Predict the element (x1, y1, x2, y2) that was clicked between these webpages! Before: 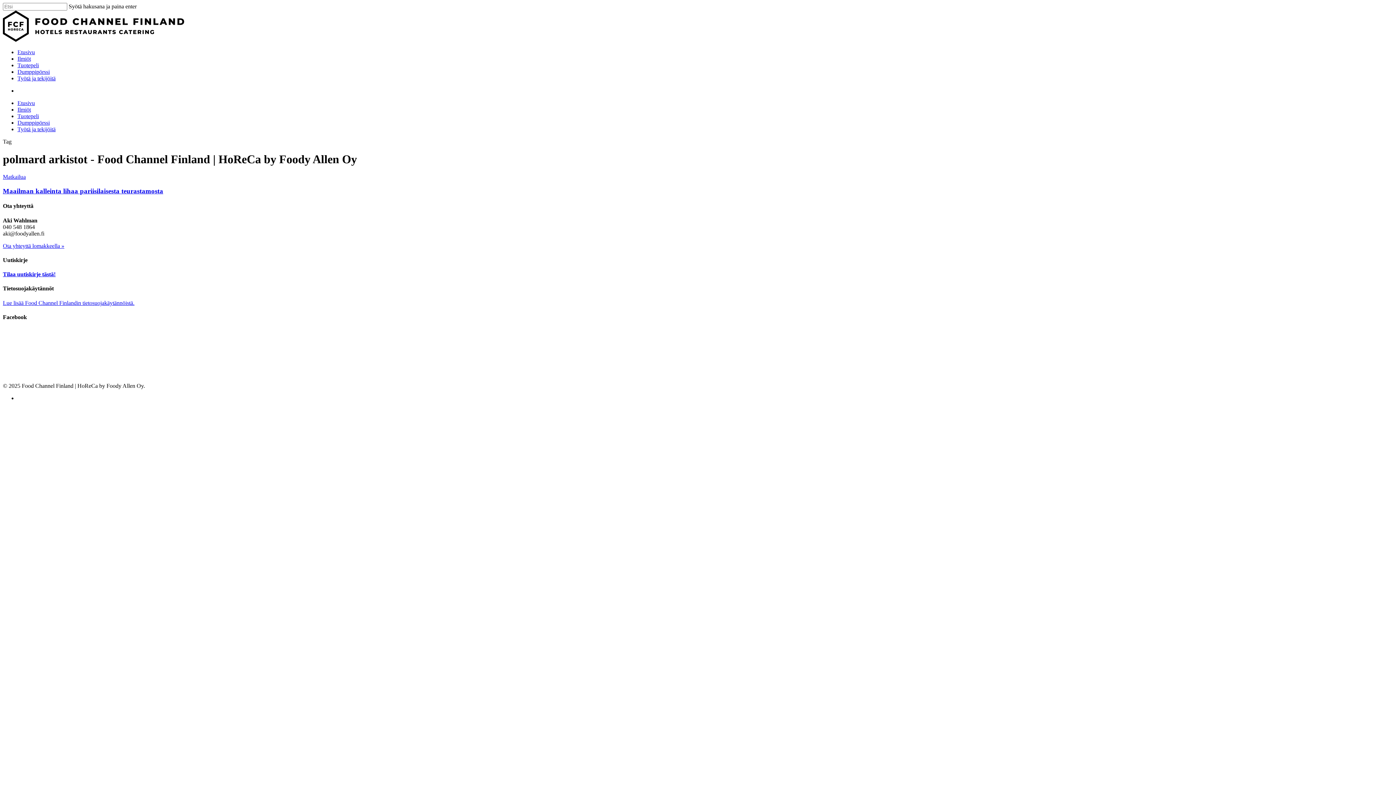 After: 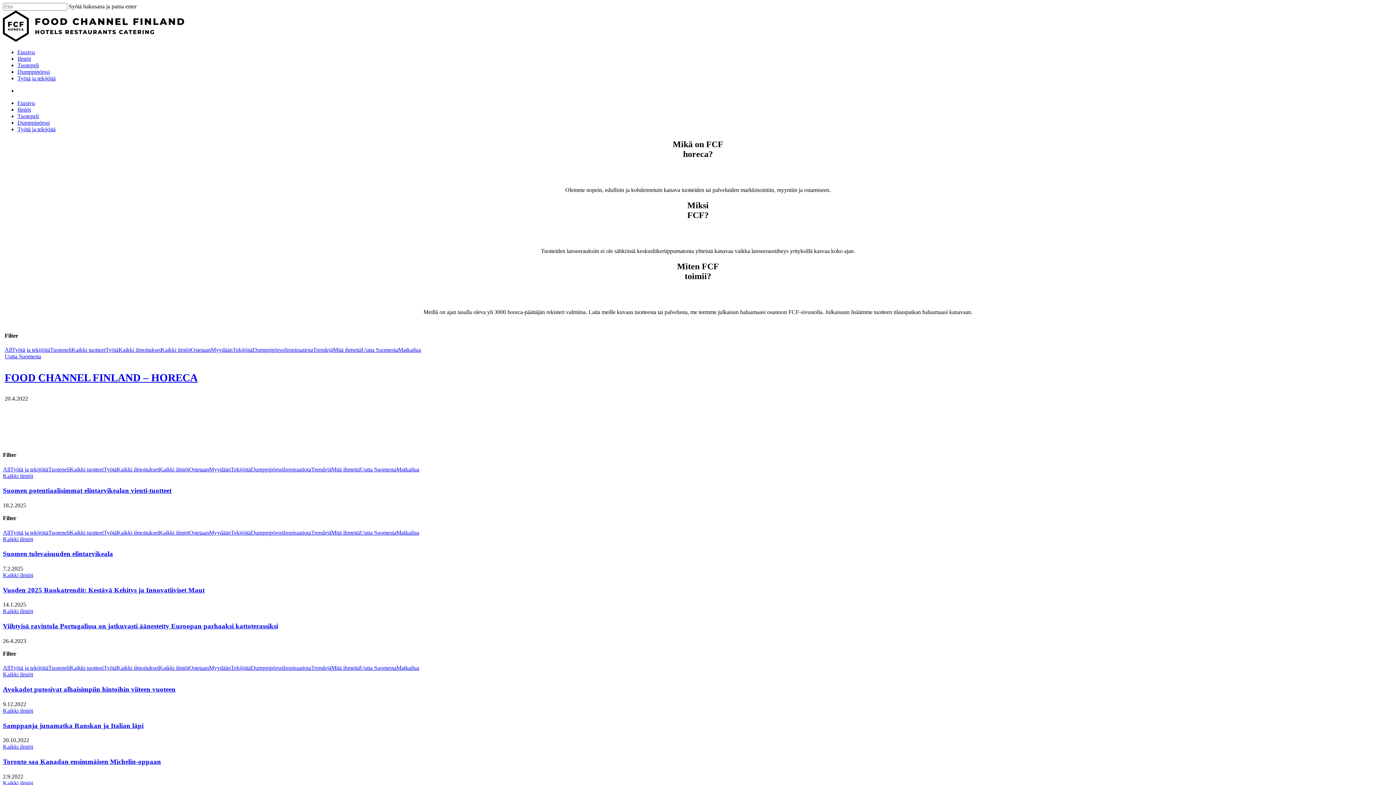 Action: label: Etusivu bbox: (17, 48, 34, 55)